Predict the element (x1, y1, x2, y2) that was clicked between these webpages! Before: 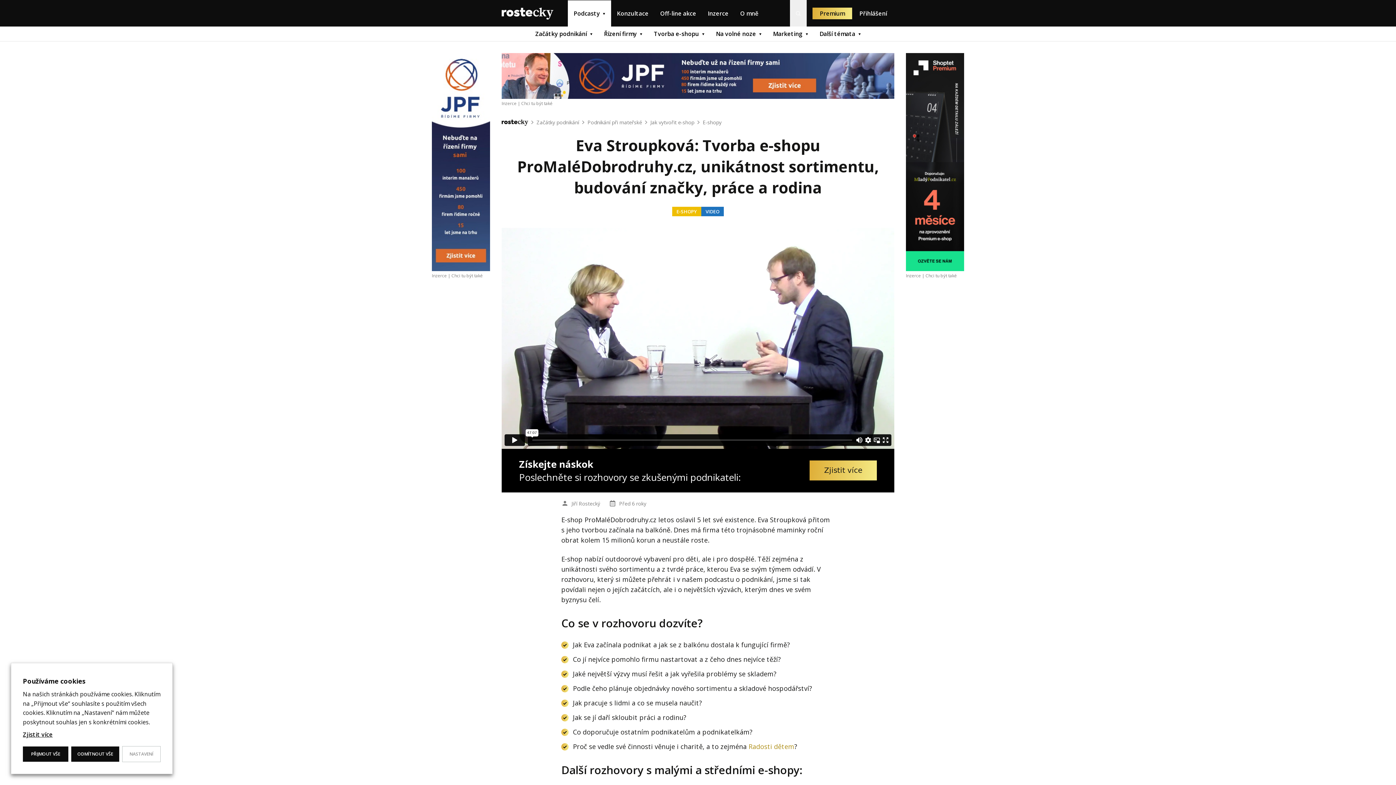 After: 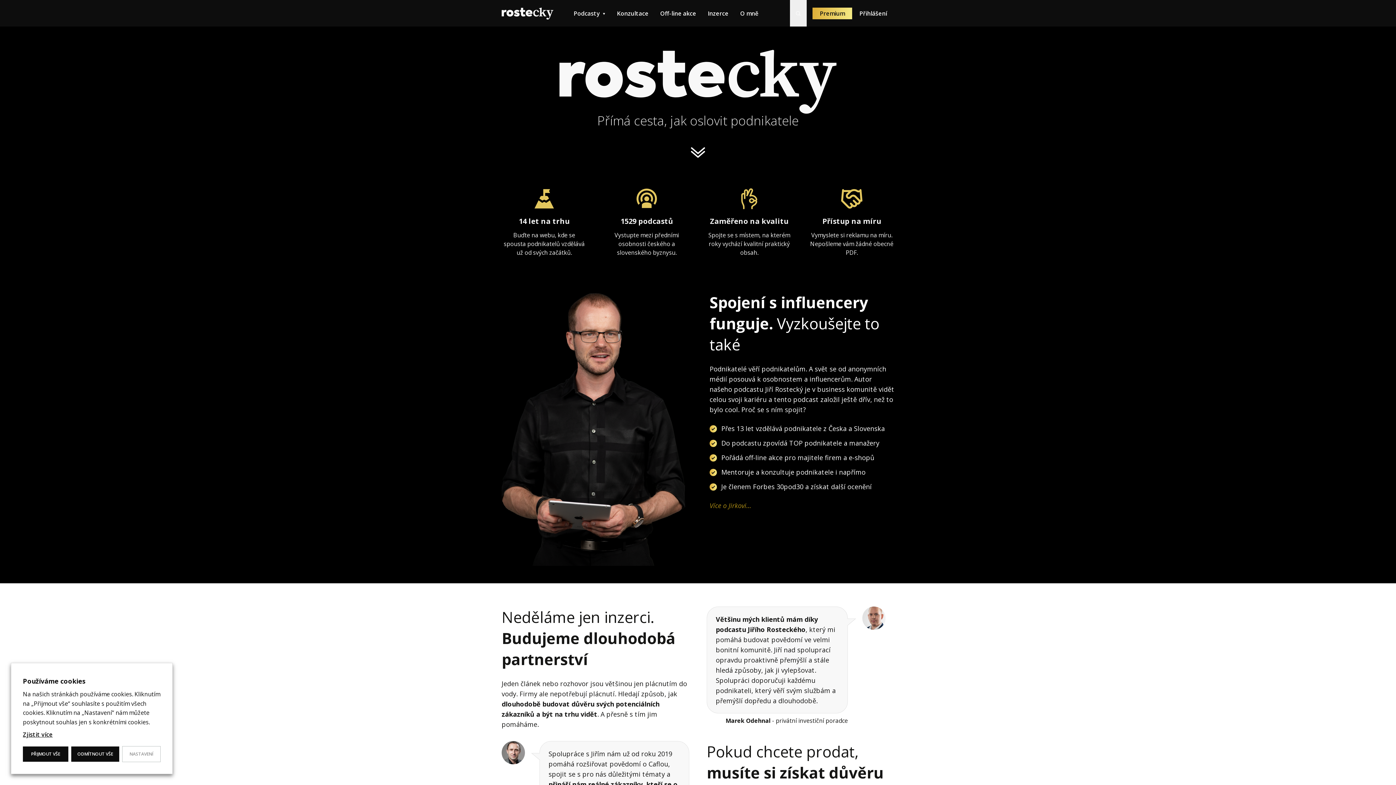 Action: label: Chci tu být také bbox: (451, 272, 482, 278)